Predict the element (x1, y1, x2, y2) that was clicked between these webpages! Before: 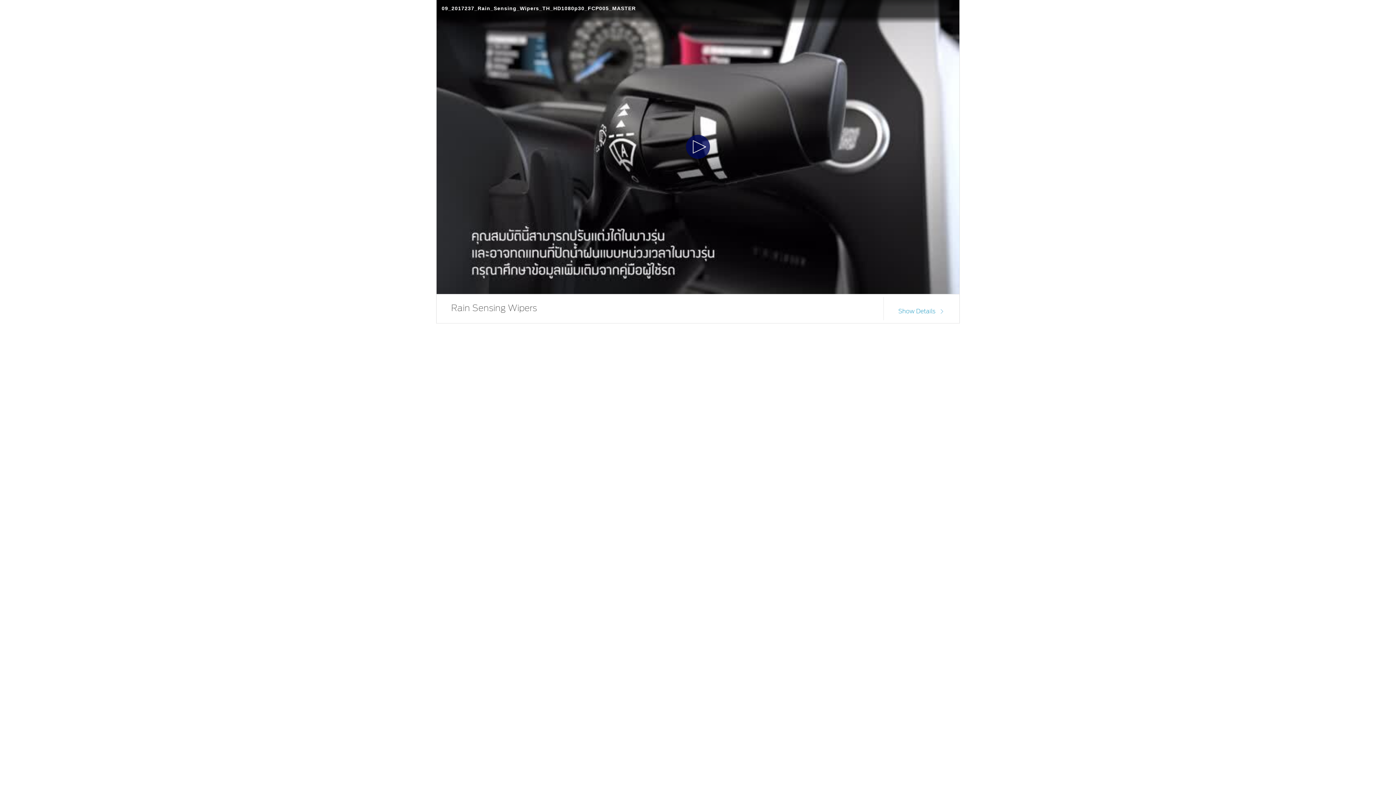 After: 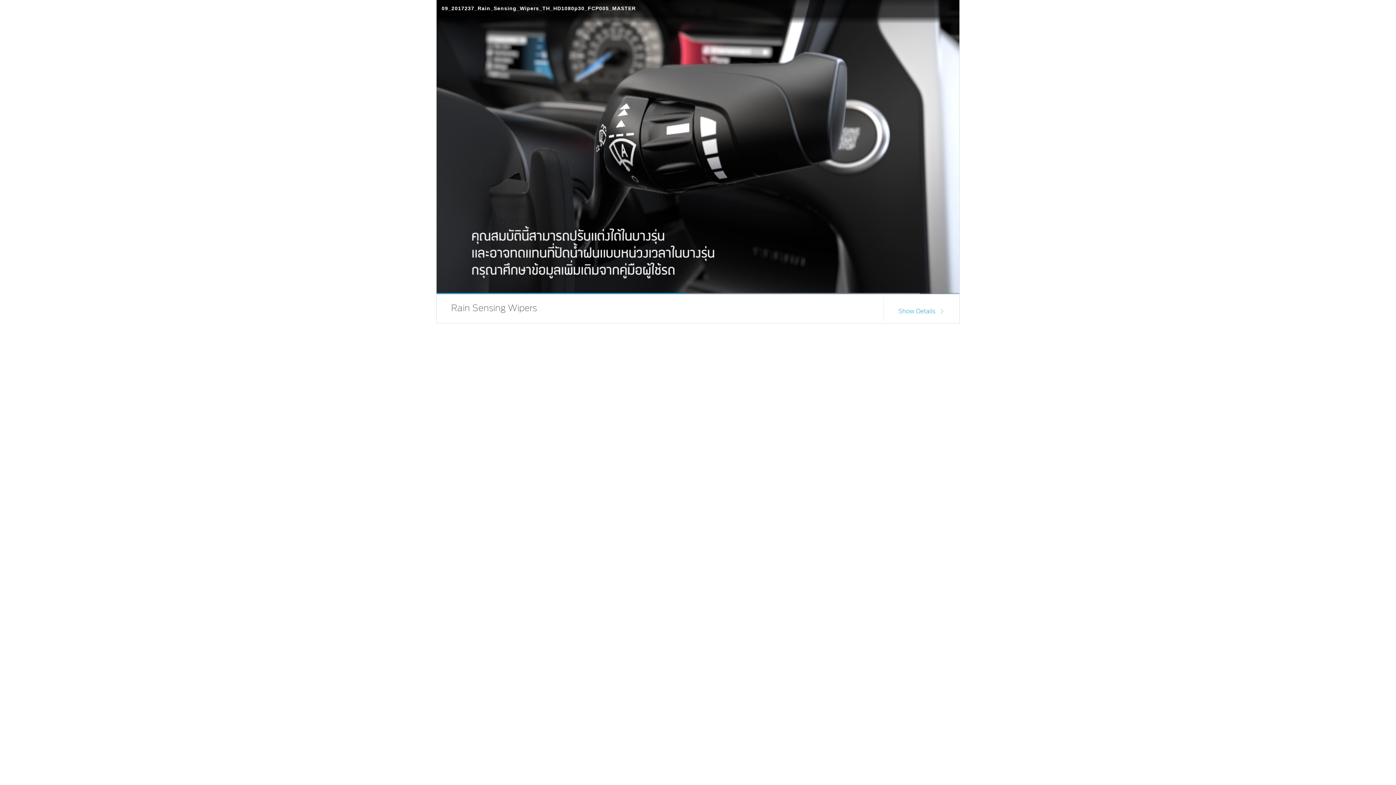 Action: bbox: (686, 135, 710, 159) label: Play Video